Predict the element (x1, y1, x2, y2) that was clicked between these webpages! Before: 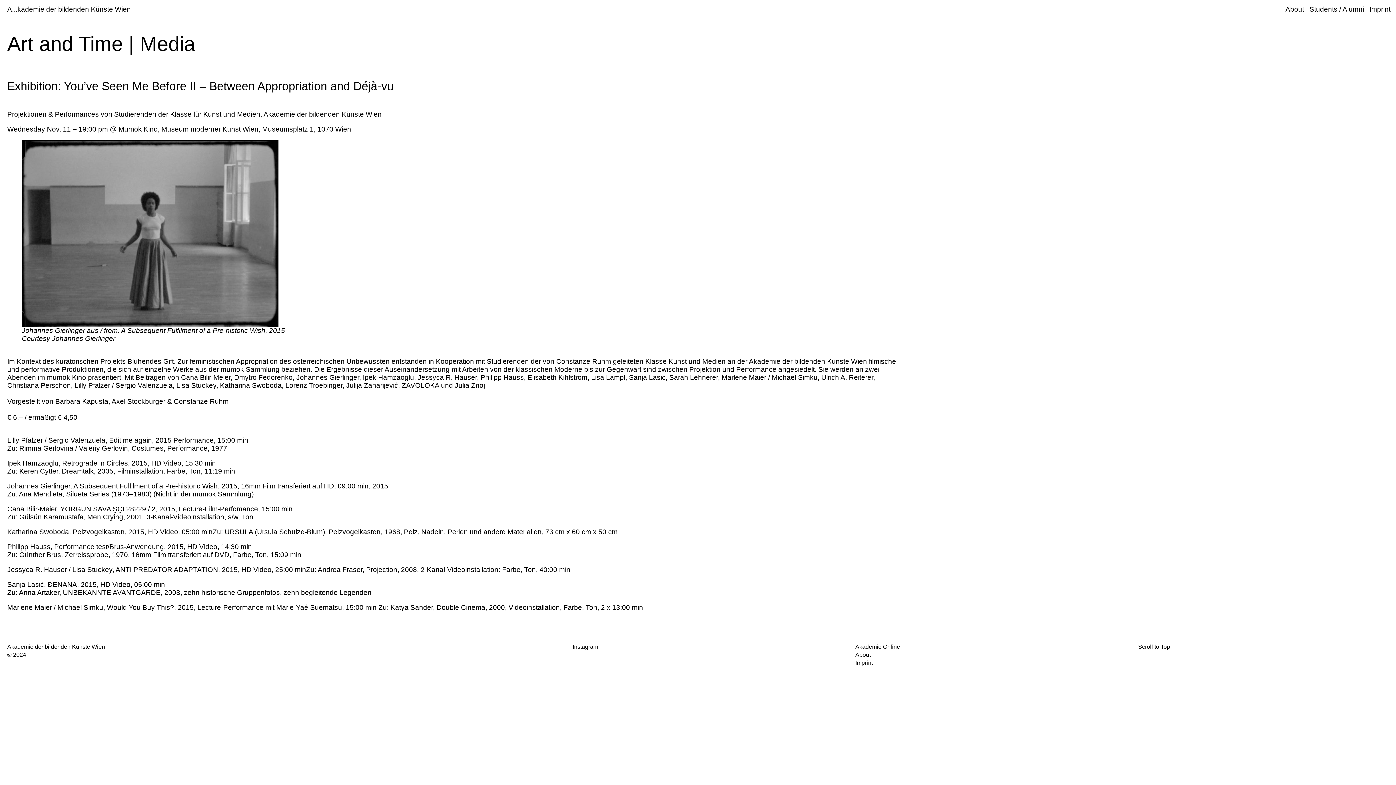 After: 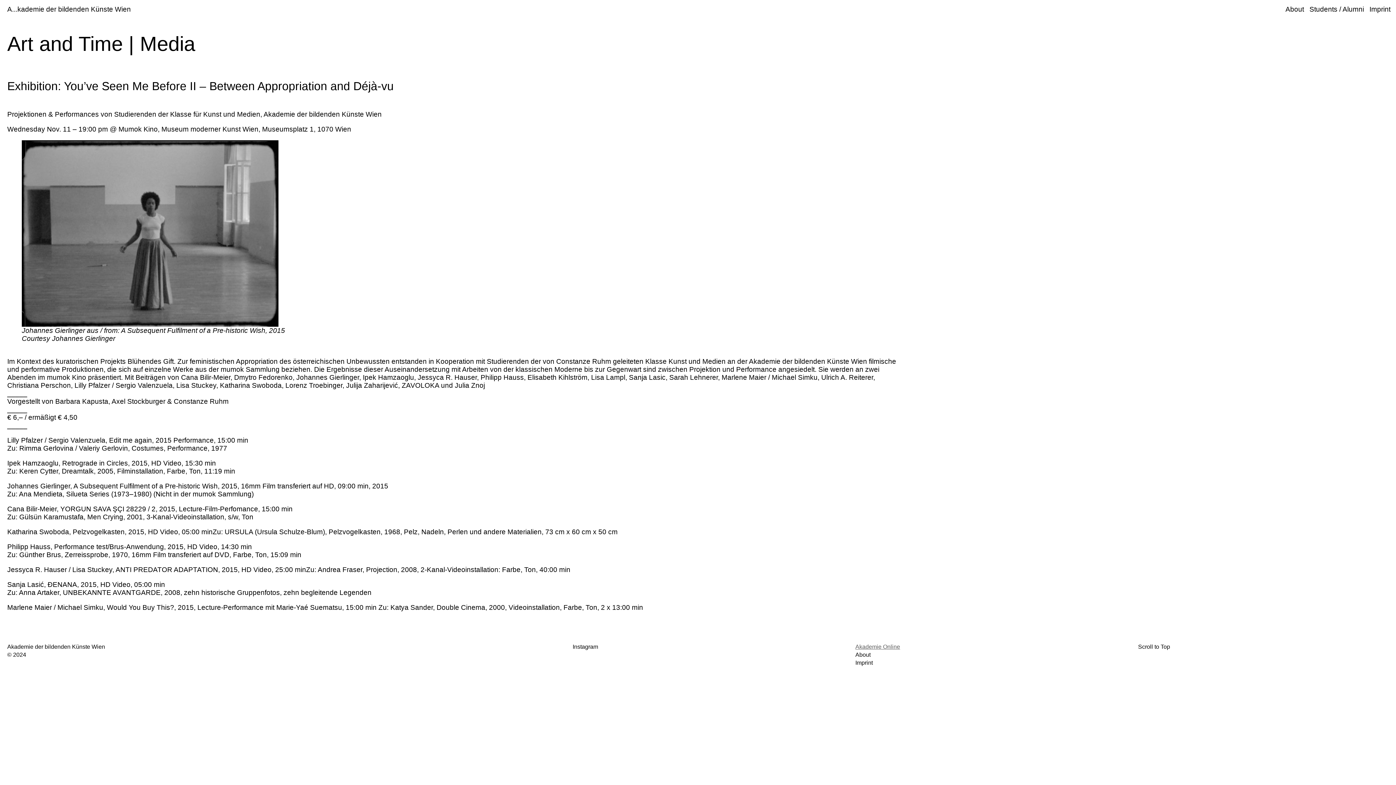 Action: bbox: (855, 644, 900, 650) label: Akademie Online